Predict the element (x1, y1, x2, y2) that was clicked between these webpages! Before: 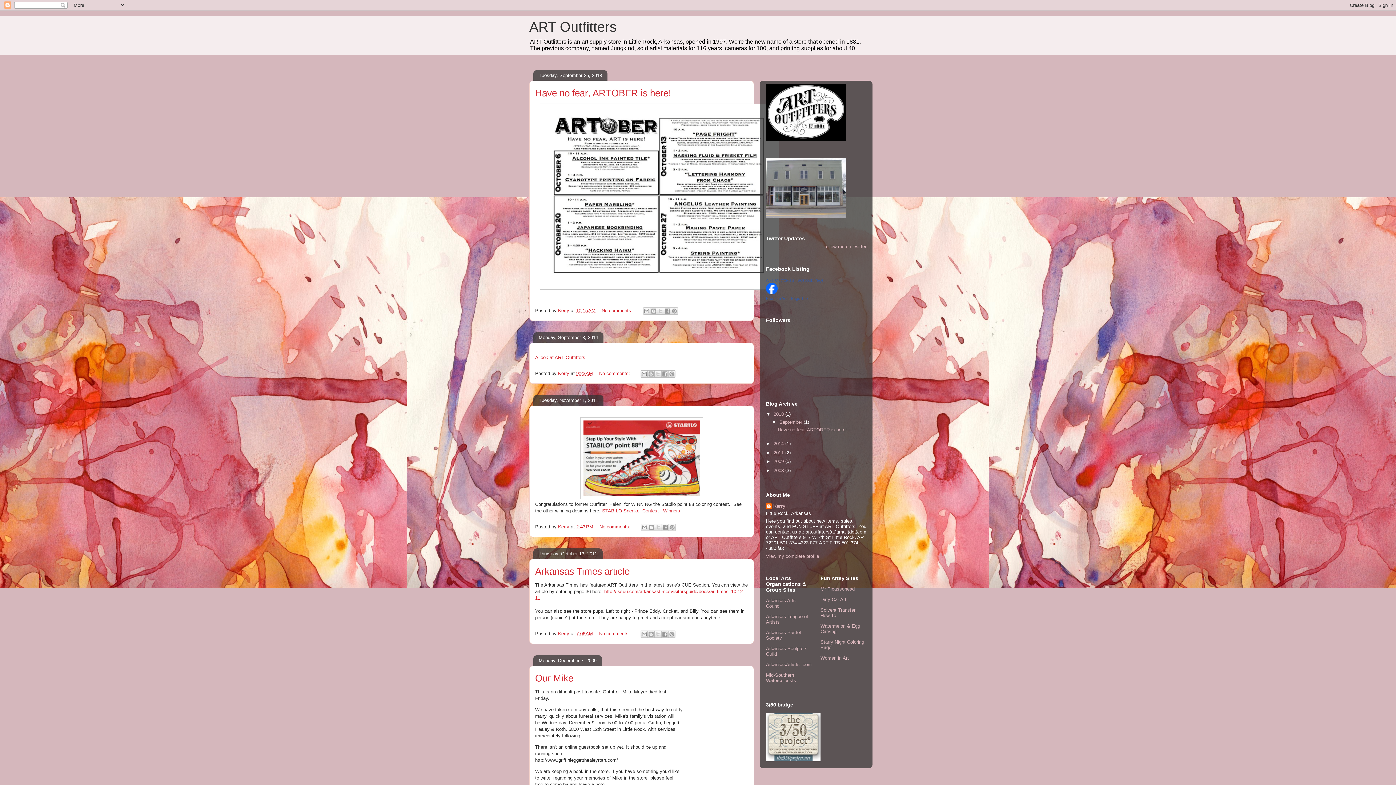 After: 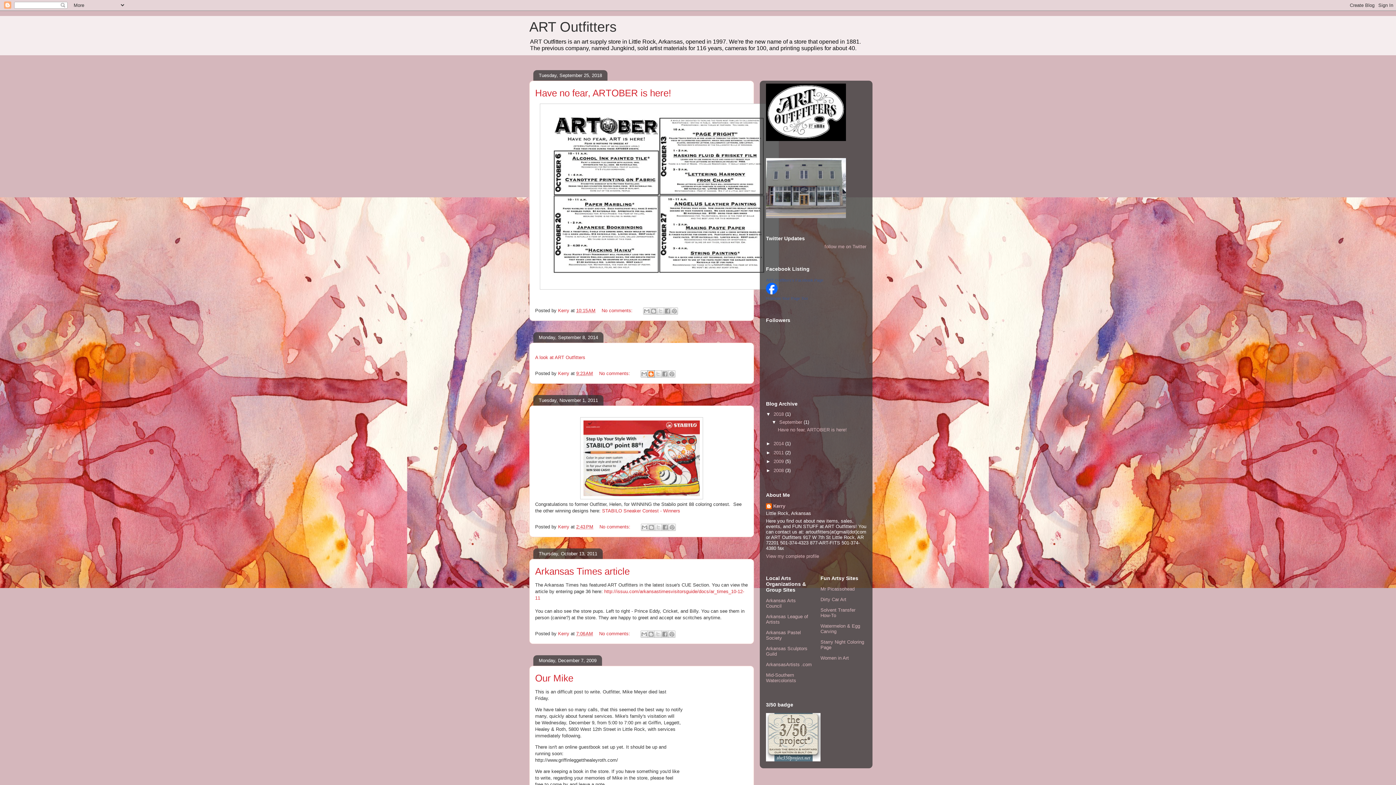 Action: bbox: (647, 370, 654, 377) label: BlogThis!